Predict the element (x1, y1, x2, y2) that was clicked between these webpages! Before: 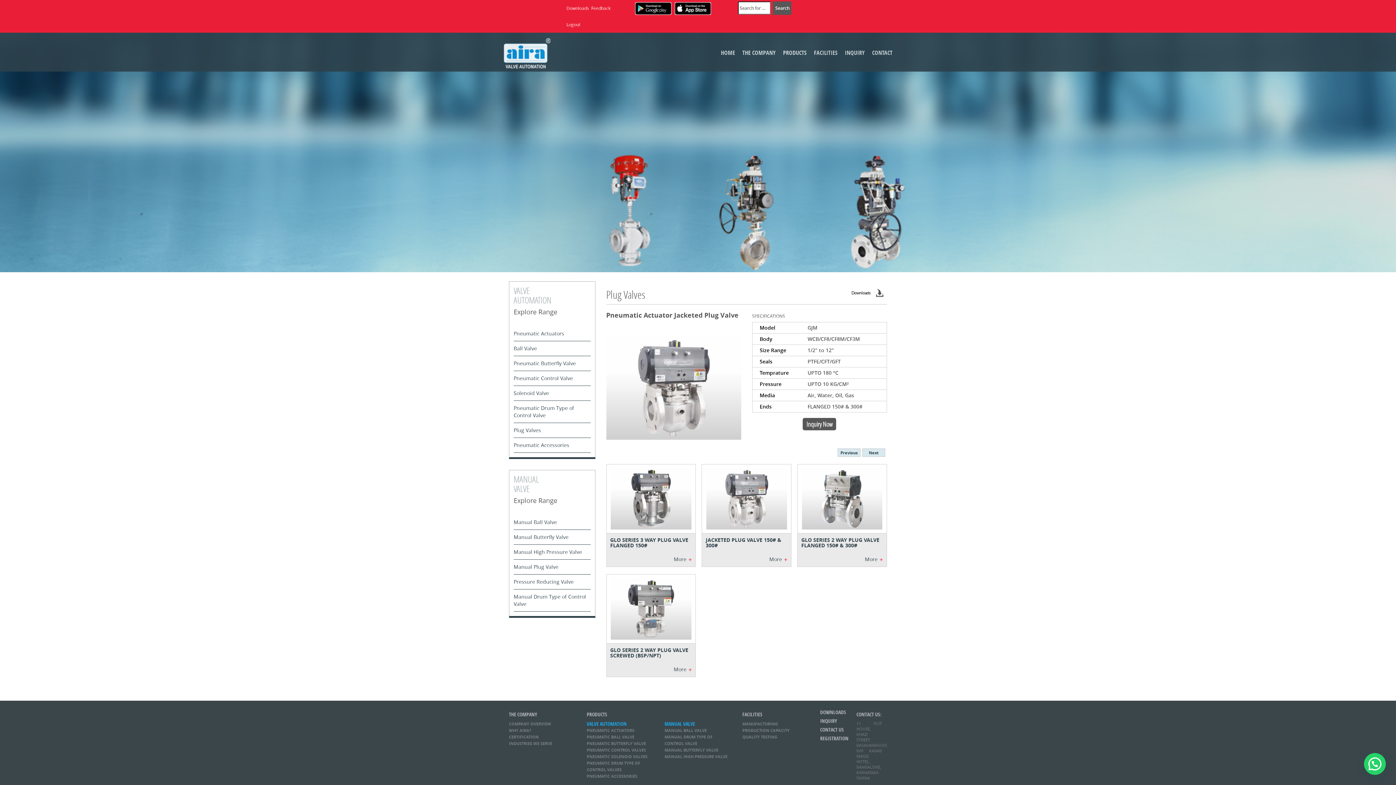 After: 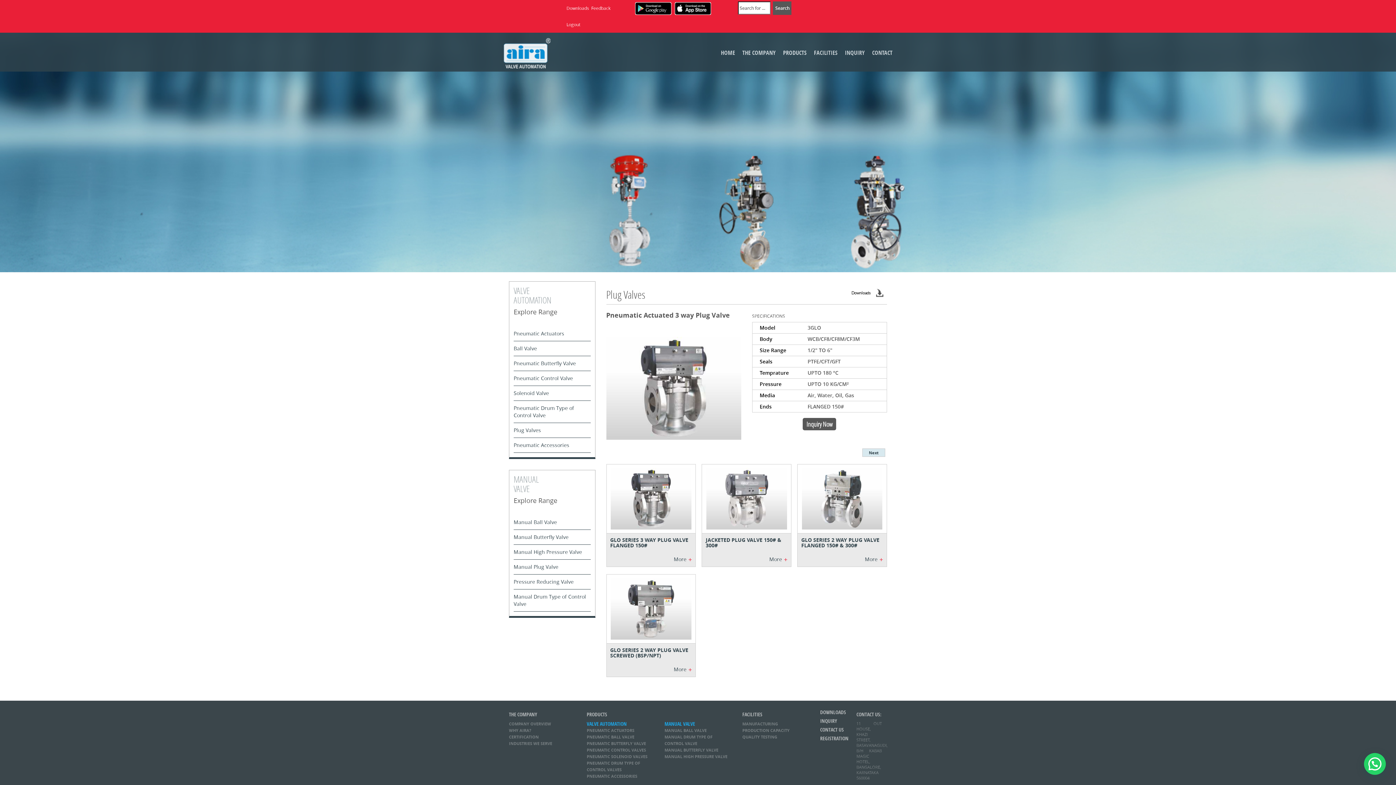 Action: label: GLO SERIES 3 WAY PLUG VALVE FLANGED 150# bbox: (610, 536, 688, 548)